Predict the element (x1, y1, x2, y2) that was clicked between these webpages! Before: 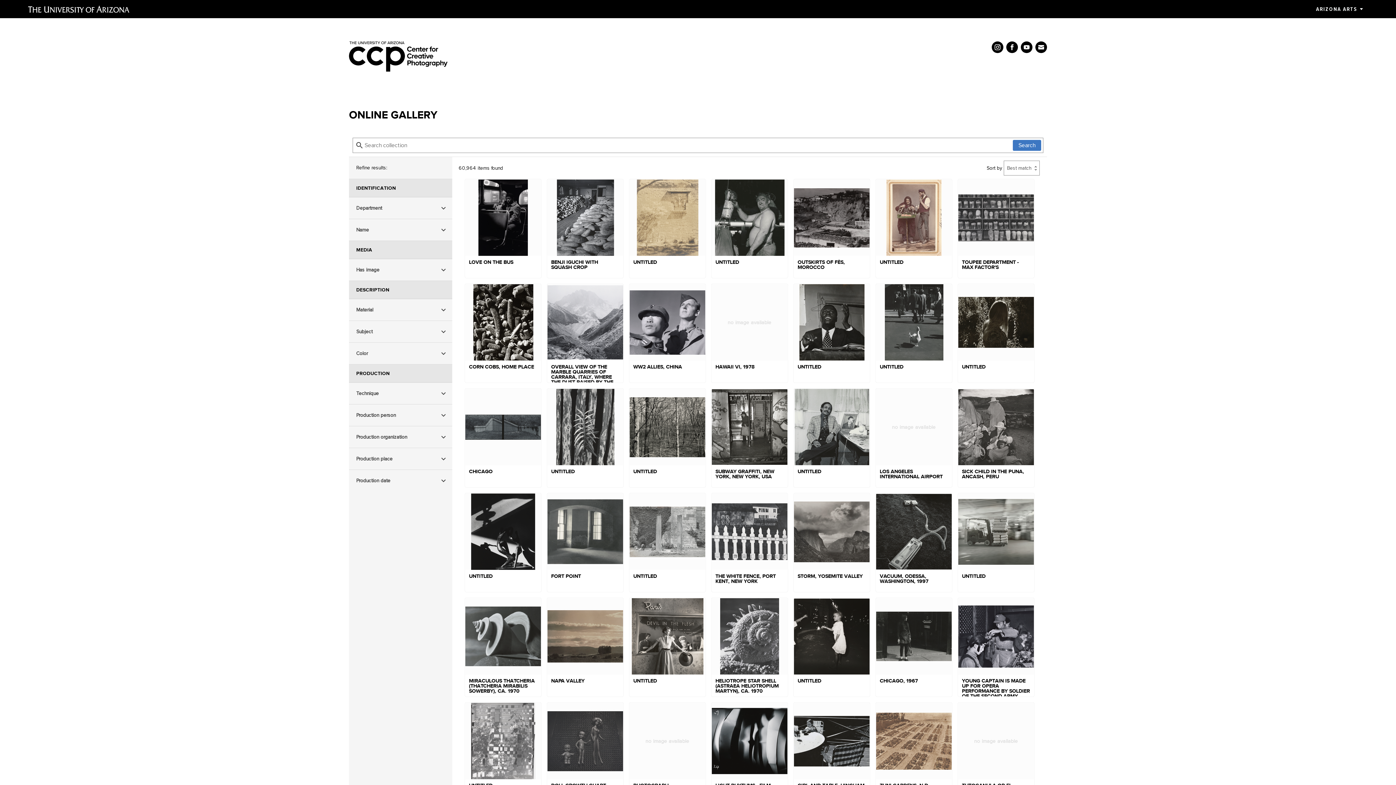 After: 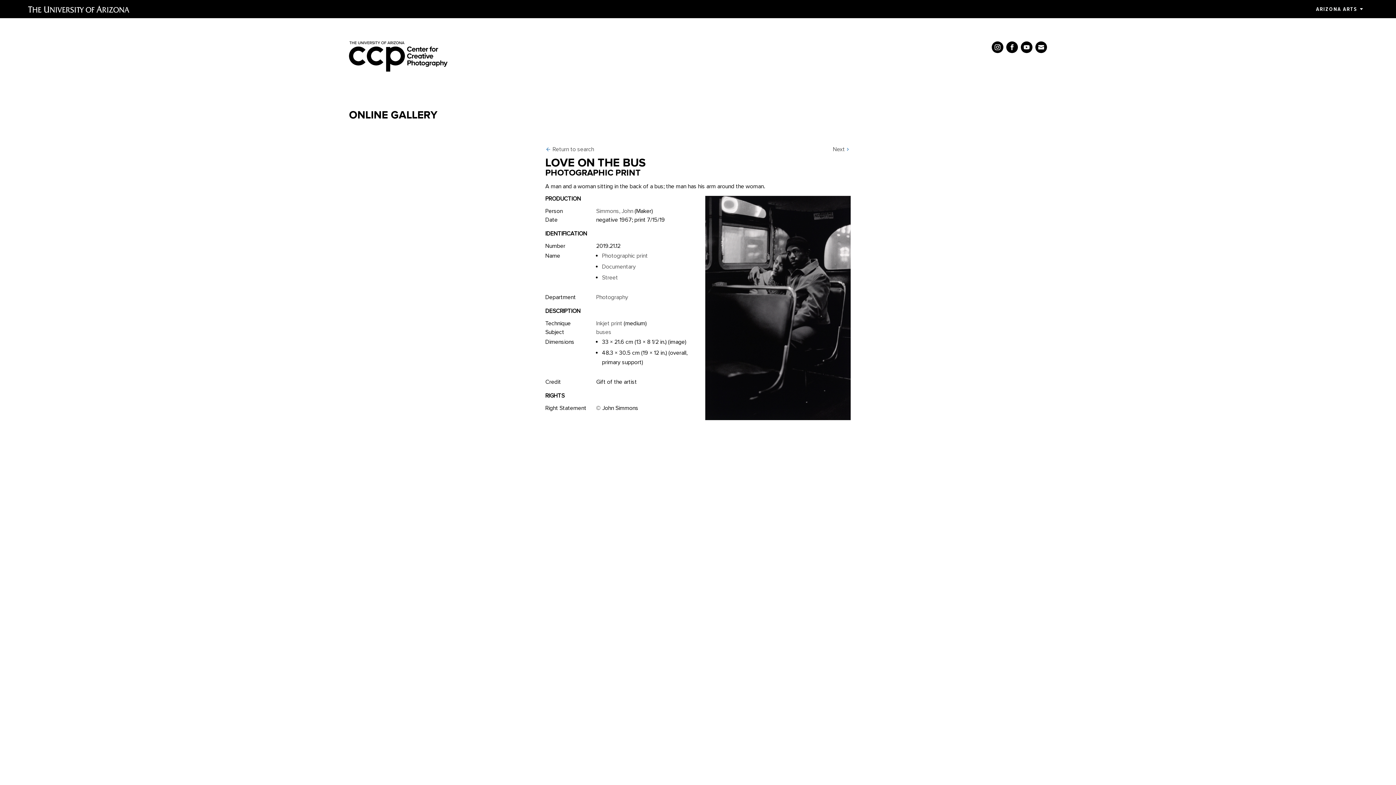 Action: label: LOVE ON THE BUS bbox: (465, 179, 541, 278)